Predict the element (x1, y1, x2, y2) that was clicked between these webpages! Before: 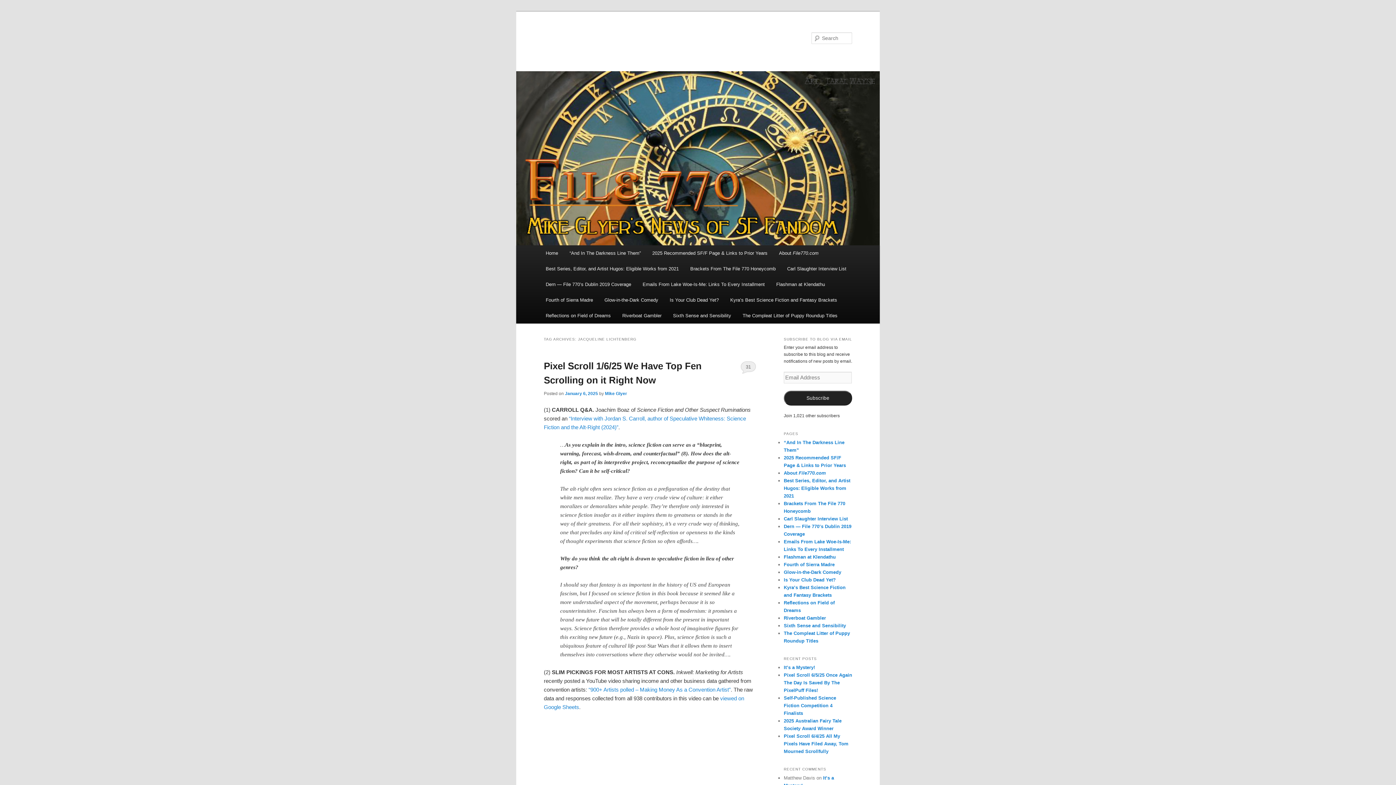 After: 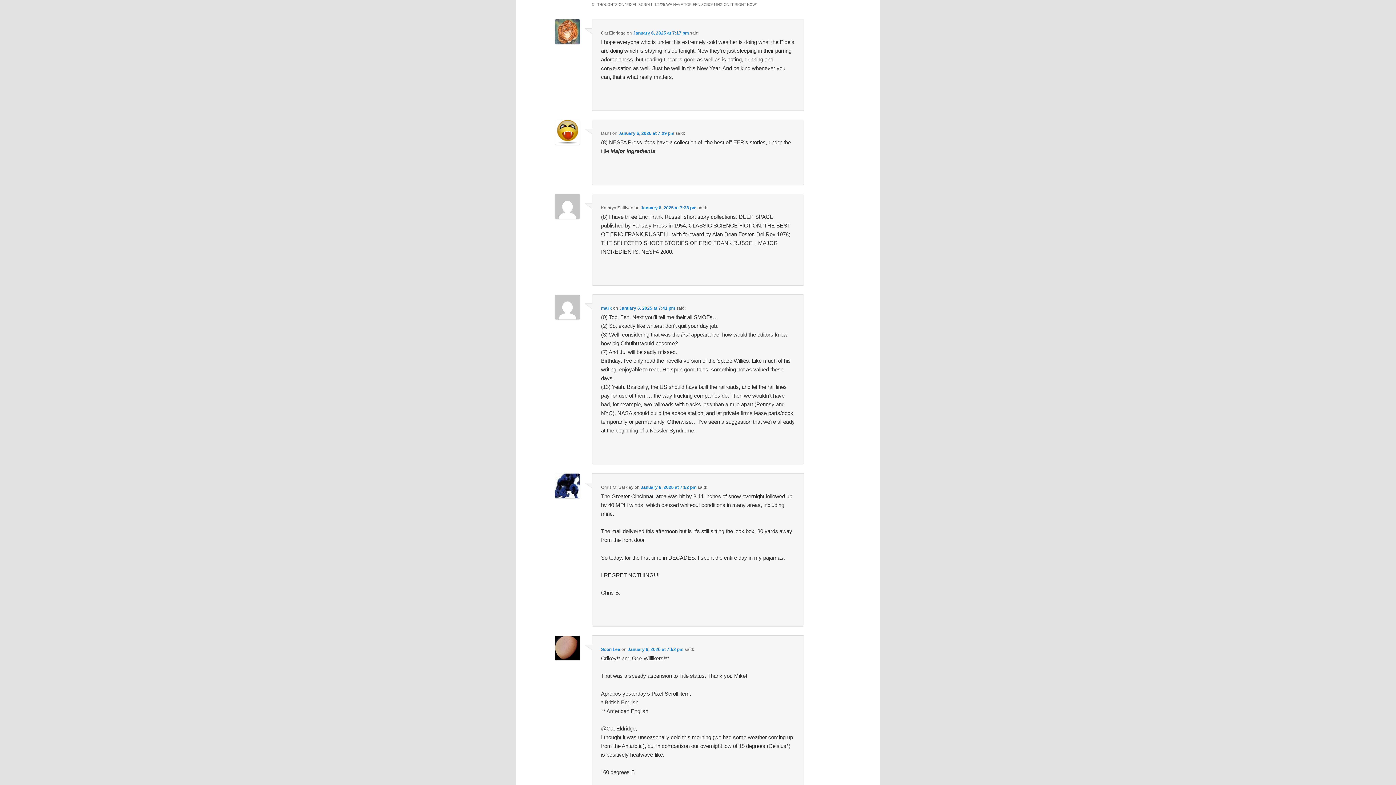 Action: label: 31 bbox: (740, 360, 756, 373)